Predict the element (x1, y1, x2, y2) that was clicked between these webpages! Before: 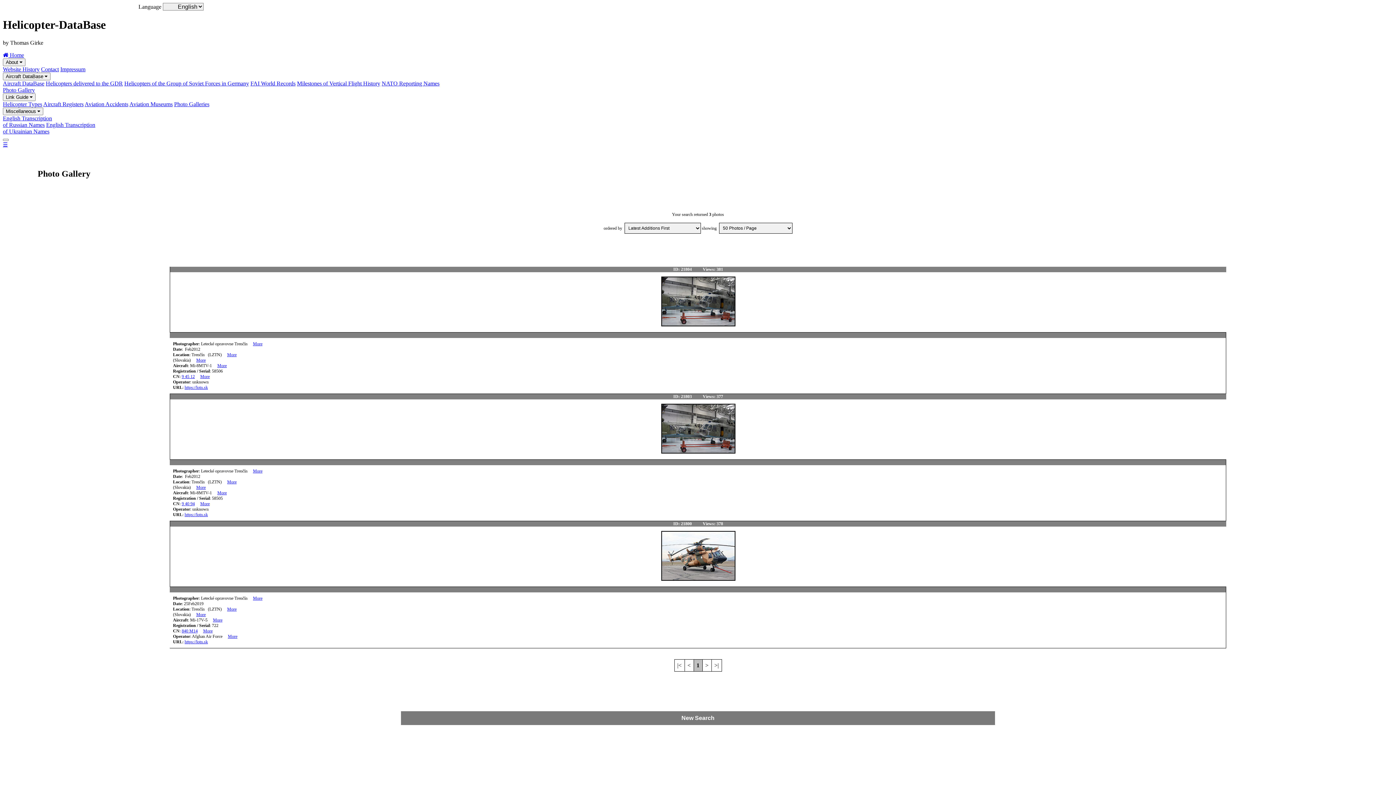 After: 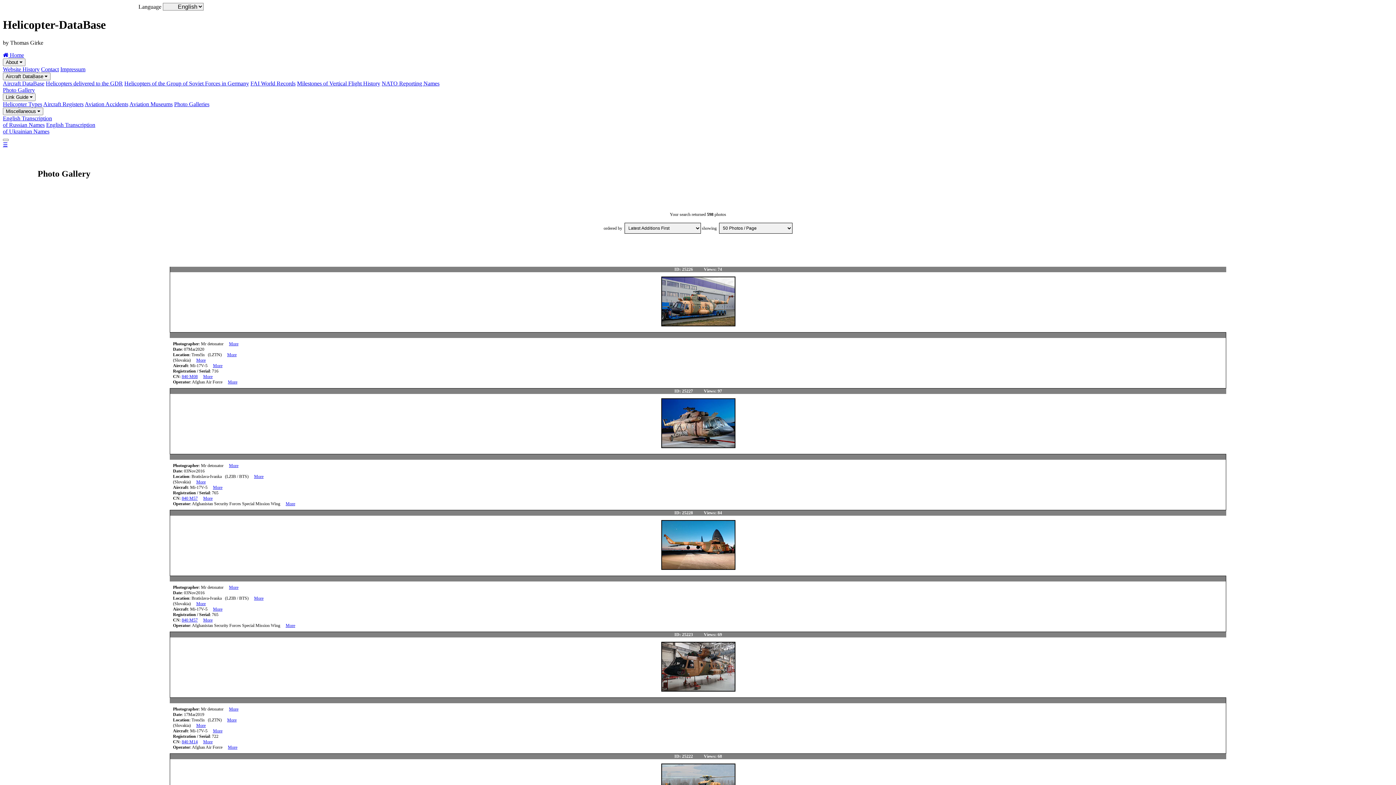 Action: bbox: (196, 484, 205, 490) label: More